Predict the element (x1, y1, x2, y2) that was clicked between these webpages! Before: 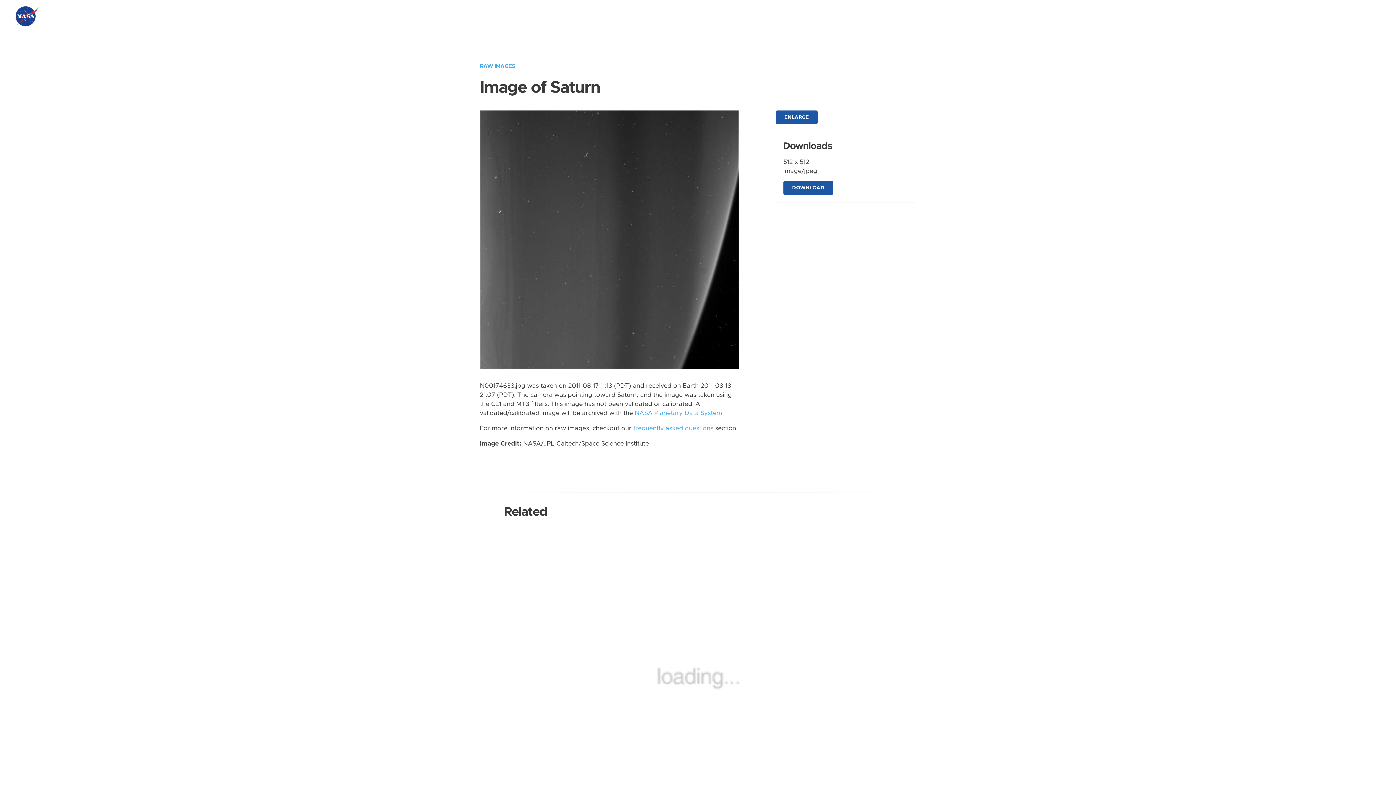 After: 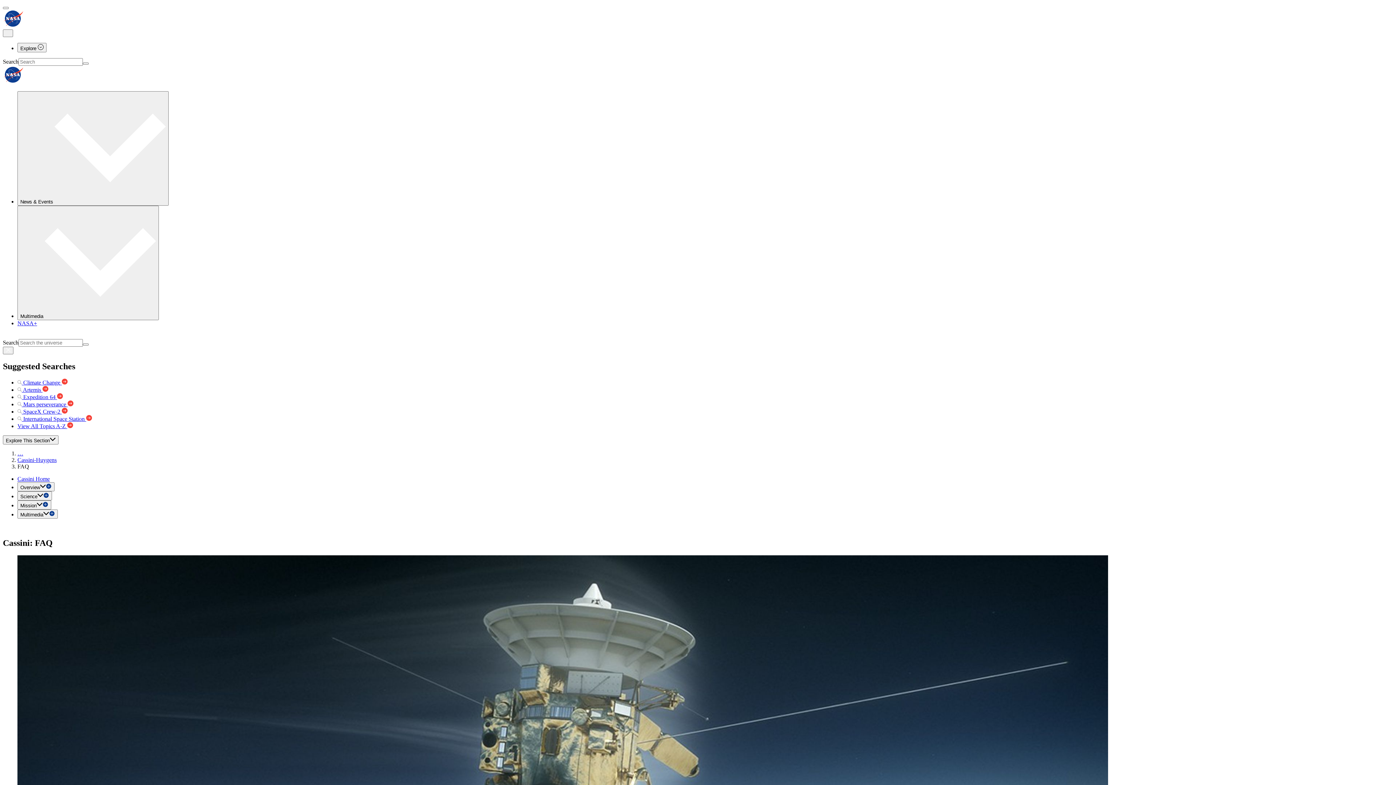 Action: label: frequently asked questions bbox: (633, 425, 713, 431)